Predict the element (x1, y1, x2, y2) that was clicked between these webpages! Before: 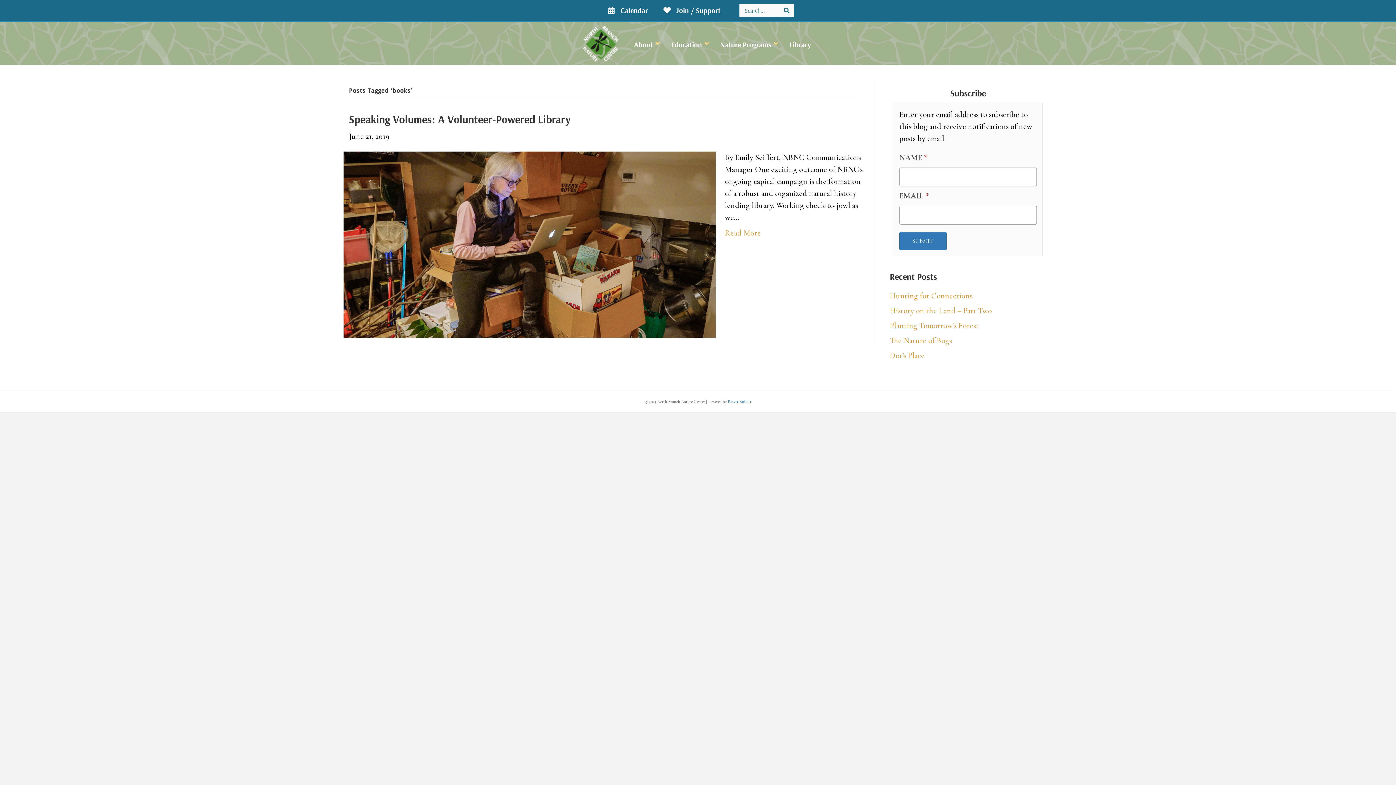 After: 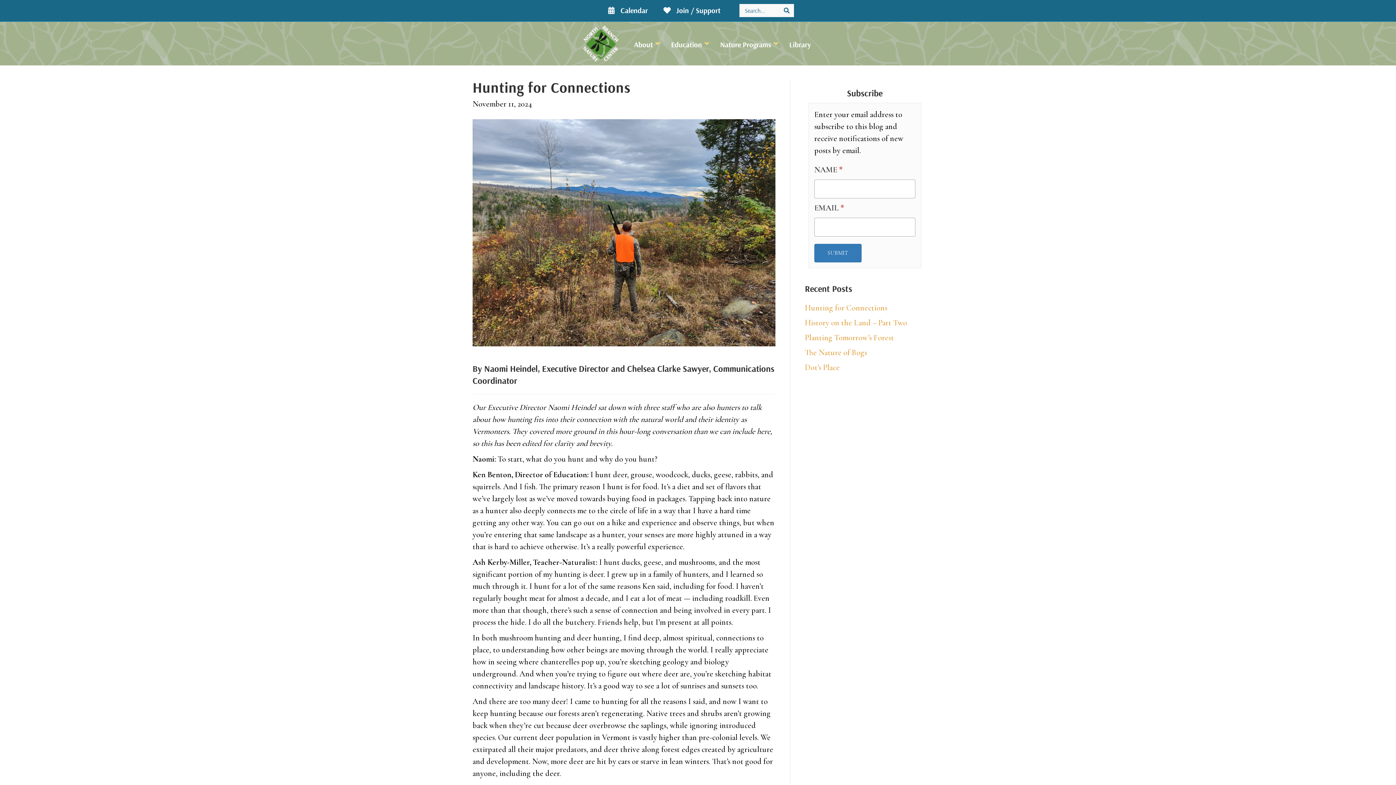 Action: label: Hunting for Connections bbox: (890, 291, 972, 300)